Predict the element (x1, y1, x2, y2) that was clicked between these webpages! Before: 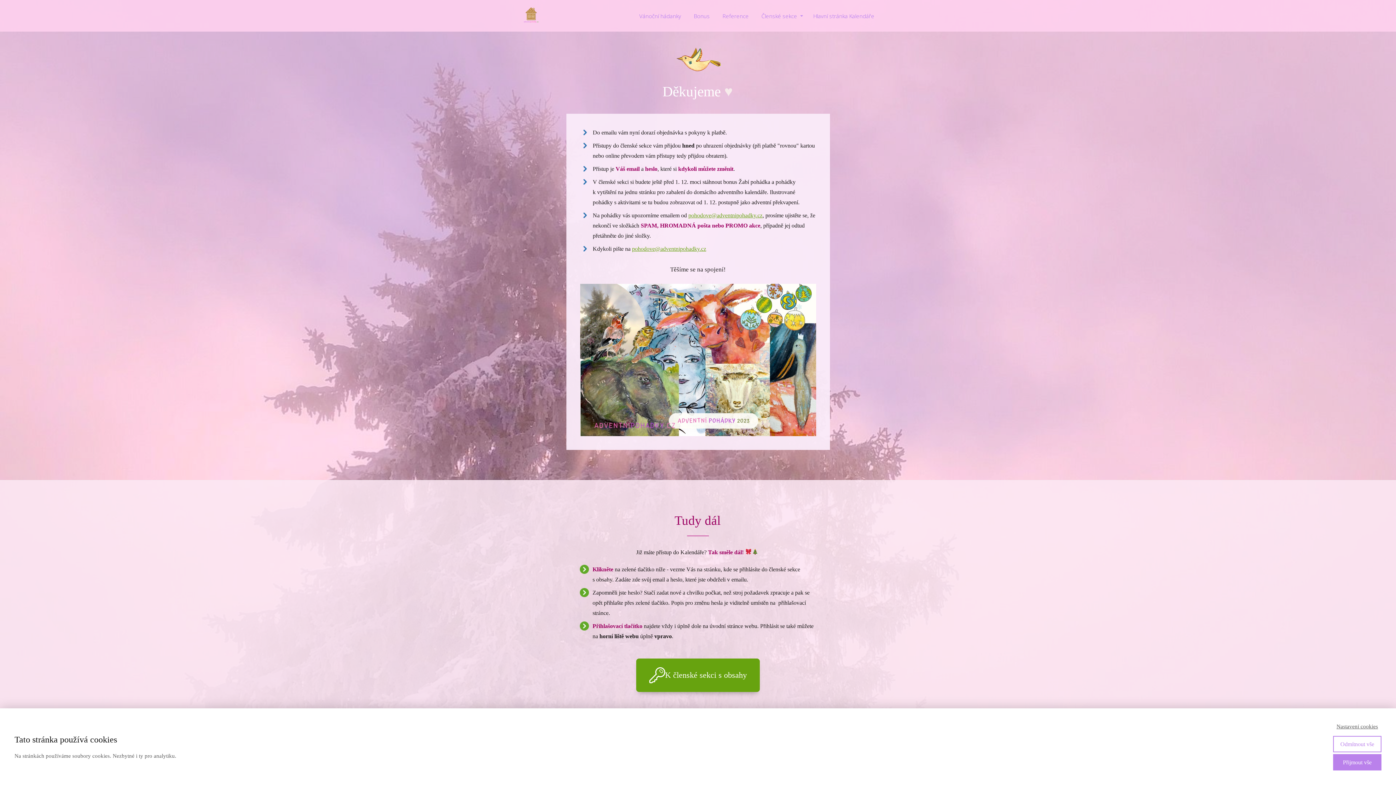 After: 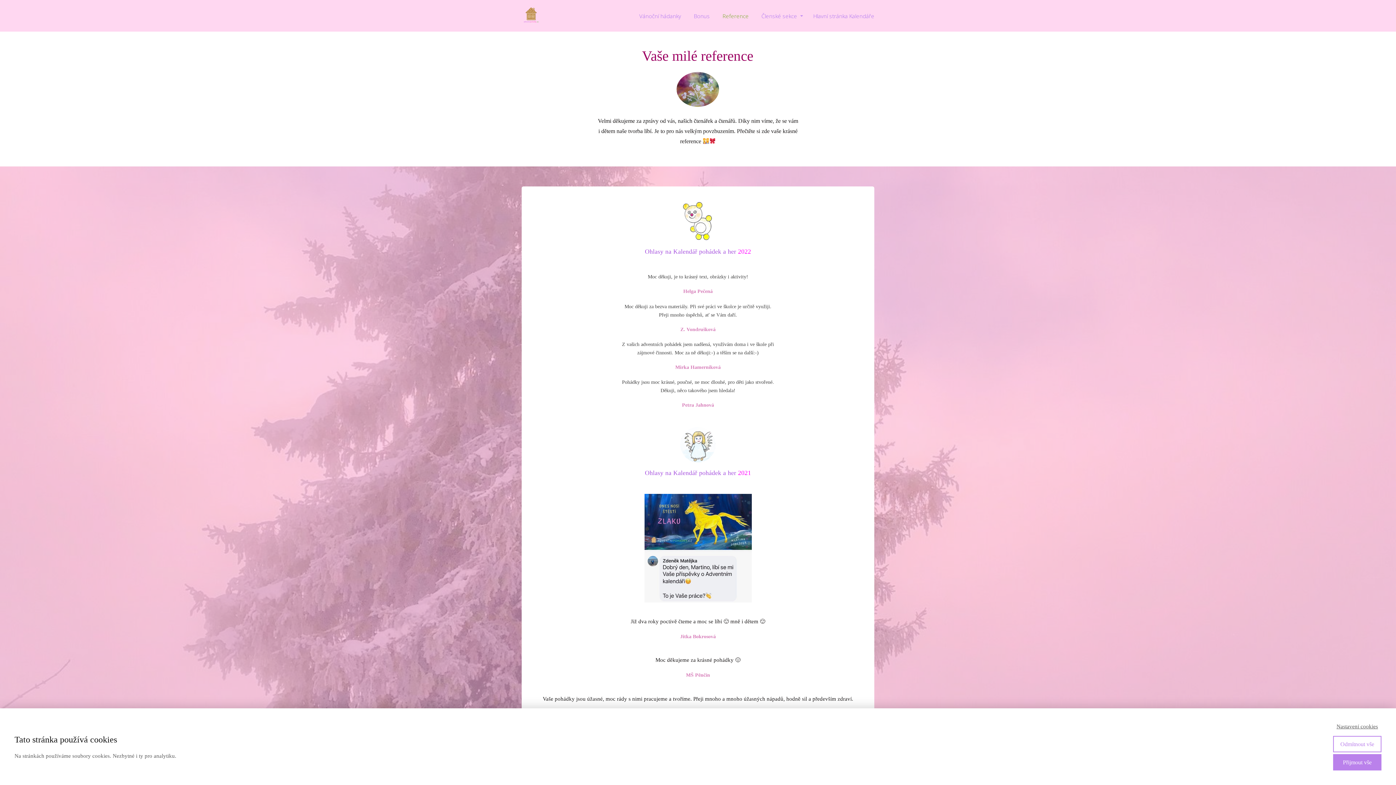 Action: label: Reference bbox: (722, 8, 748, 22)